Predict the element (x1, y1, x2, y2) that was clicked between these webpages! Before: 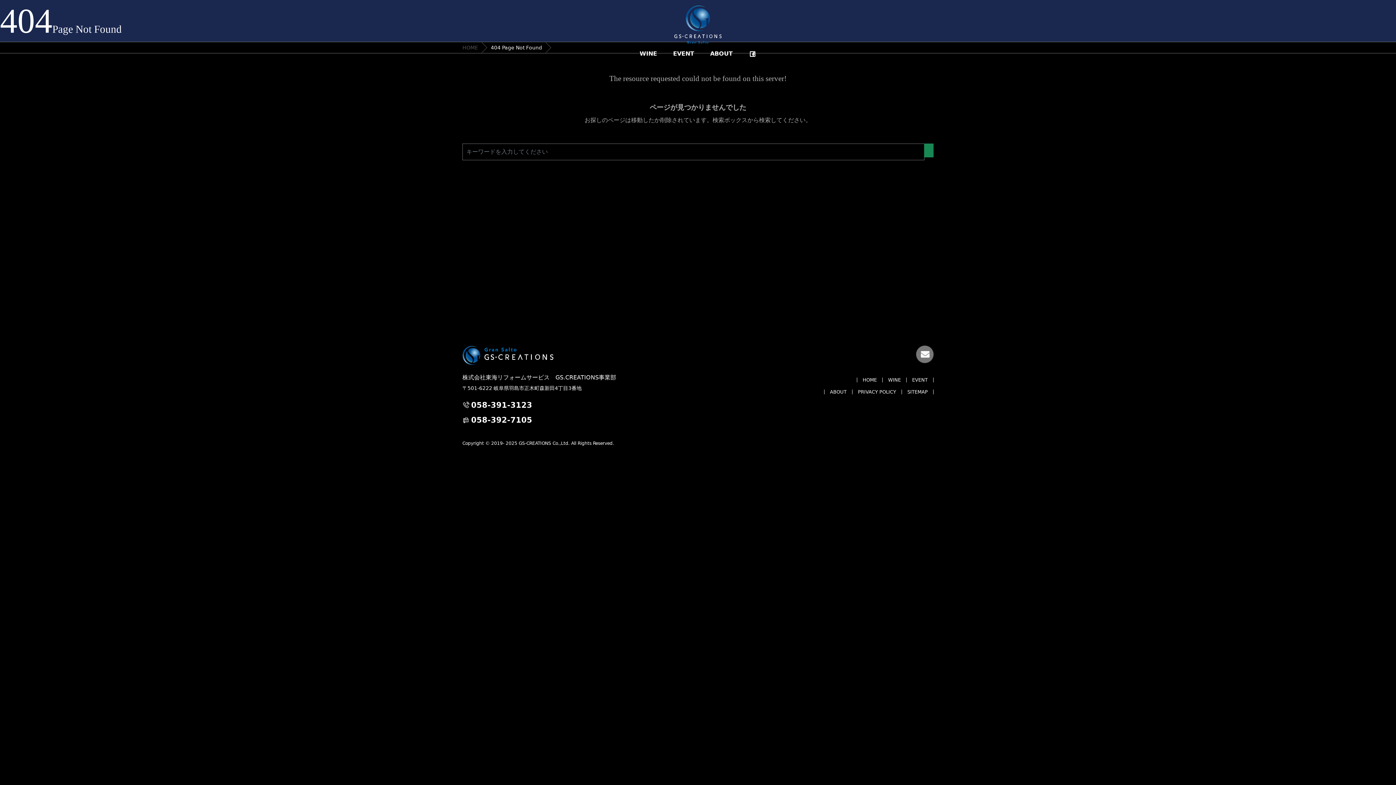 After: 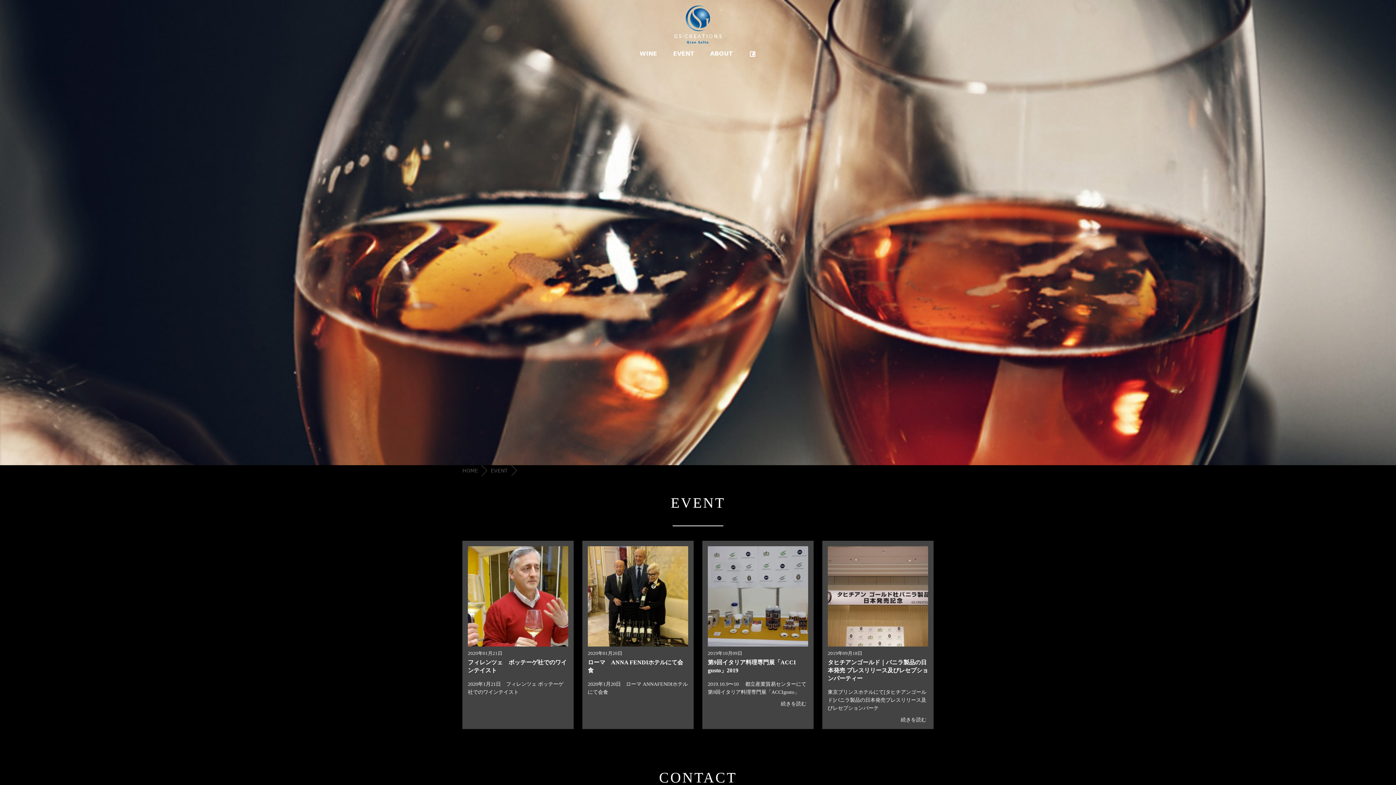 Action: bbox: (668, 50, 698, 56) label: EVENT